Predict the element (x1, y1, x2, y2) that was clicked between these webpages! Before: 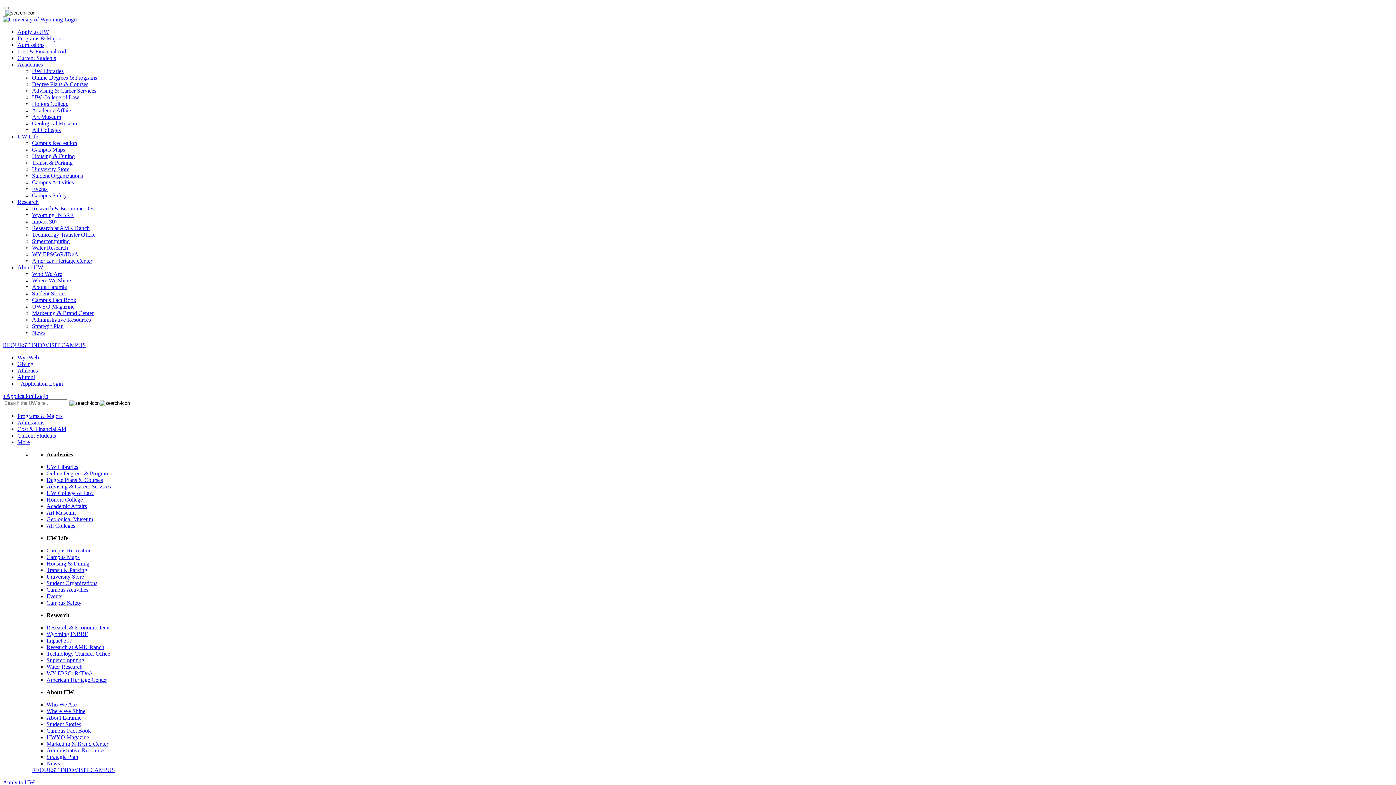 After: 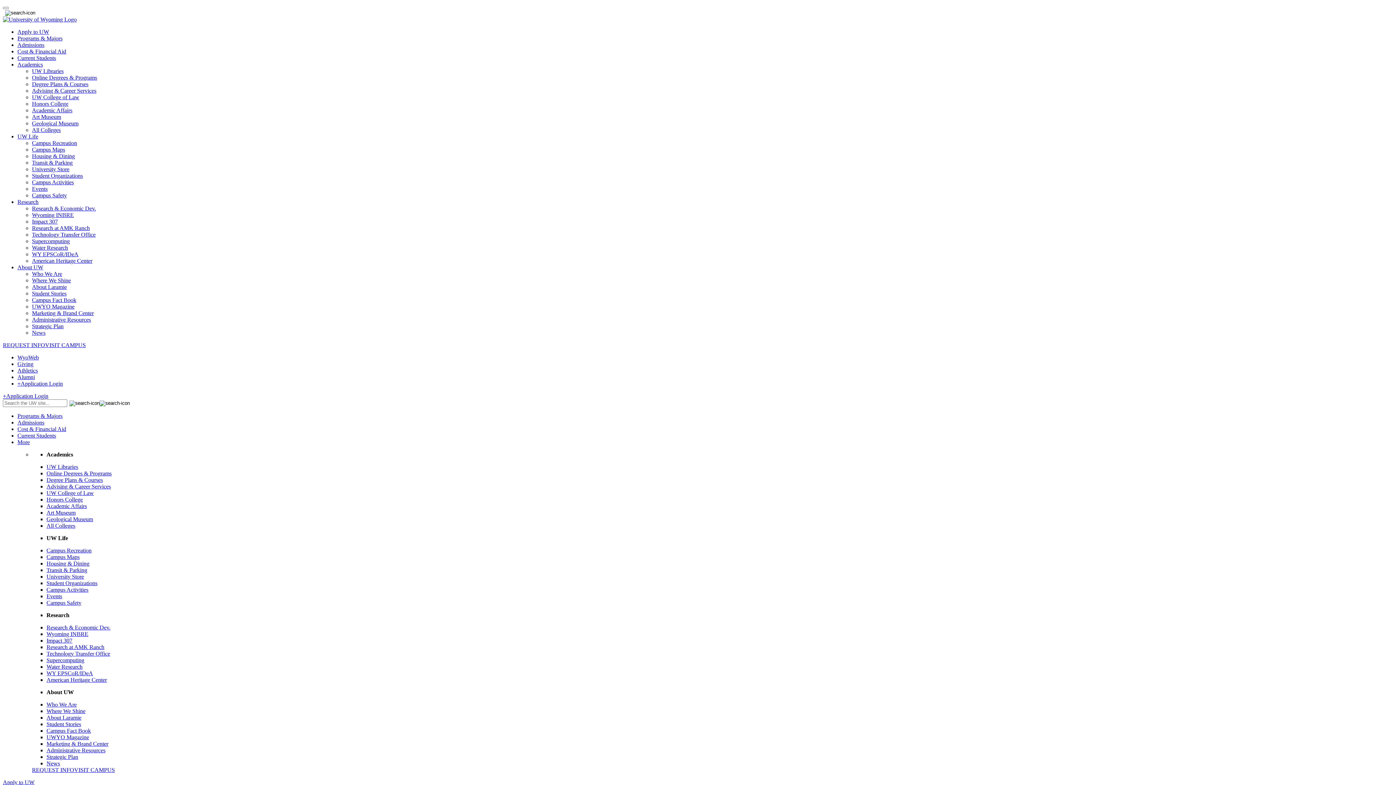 Action: label: Campus Safety bbox: (46, 600, 81, 606)